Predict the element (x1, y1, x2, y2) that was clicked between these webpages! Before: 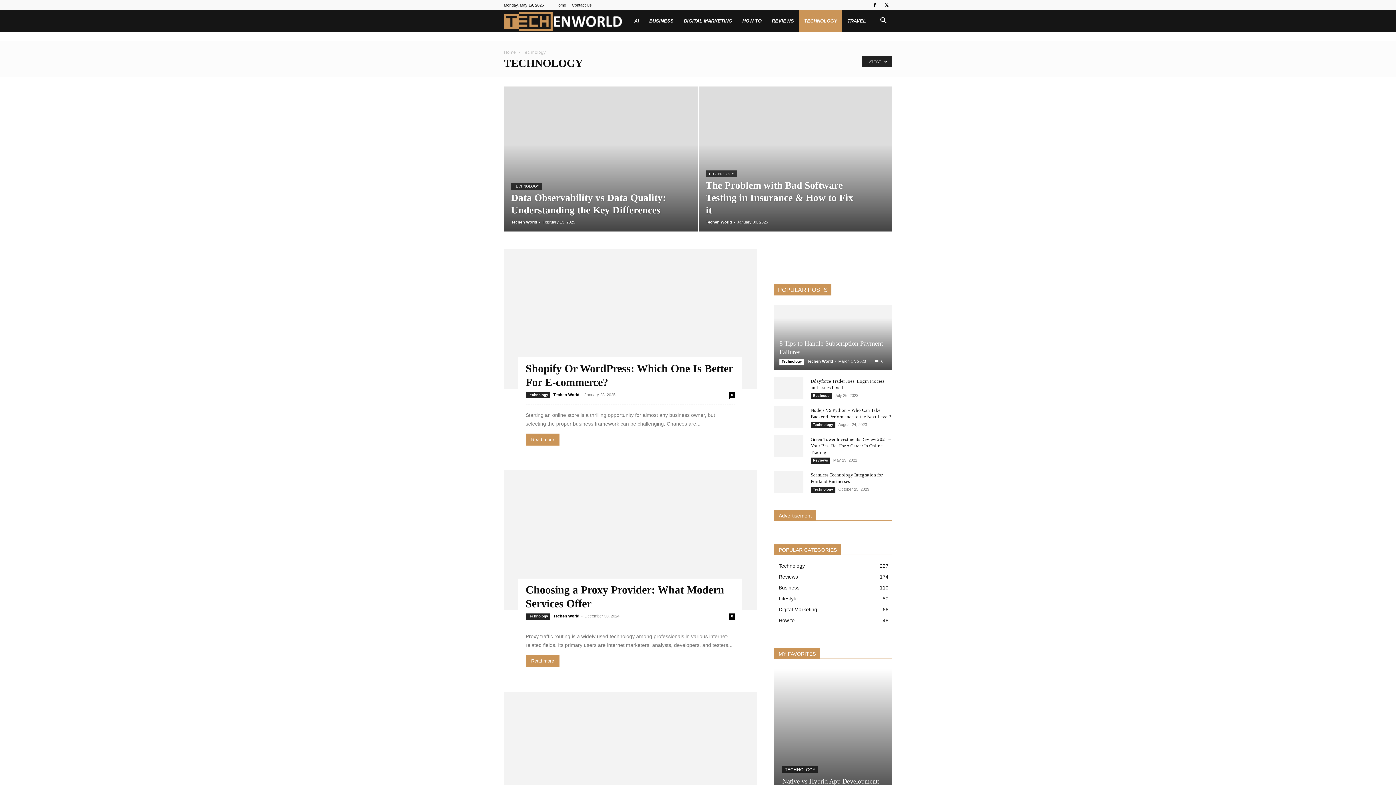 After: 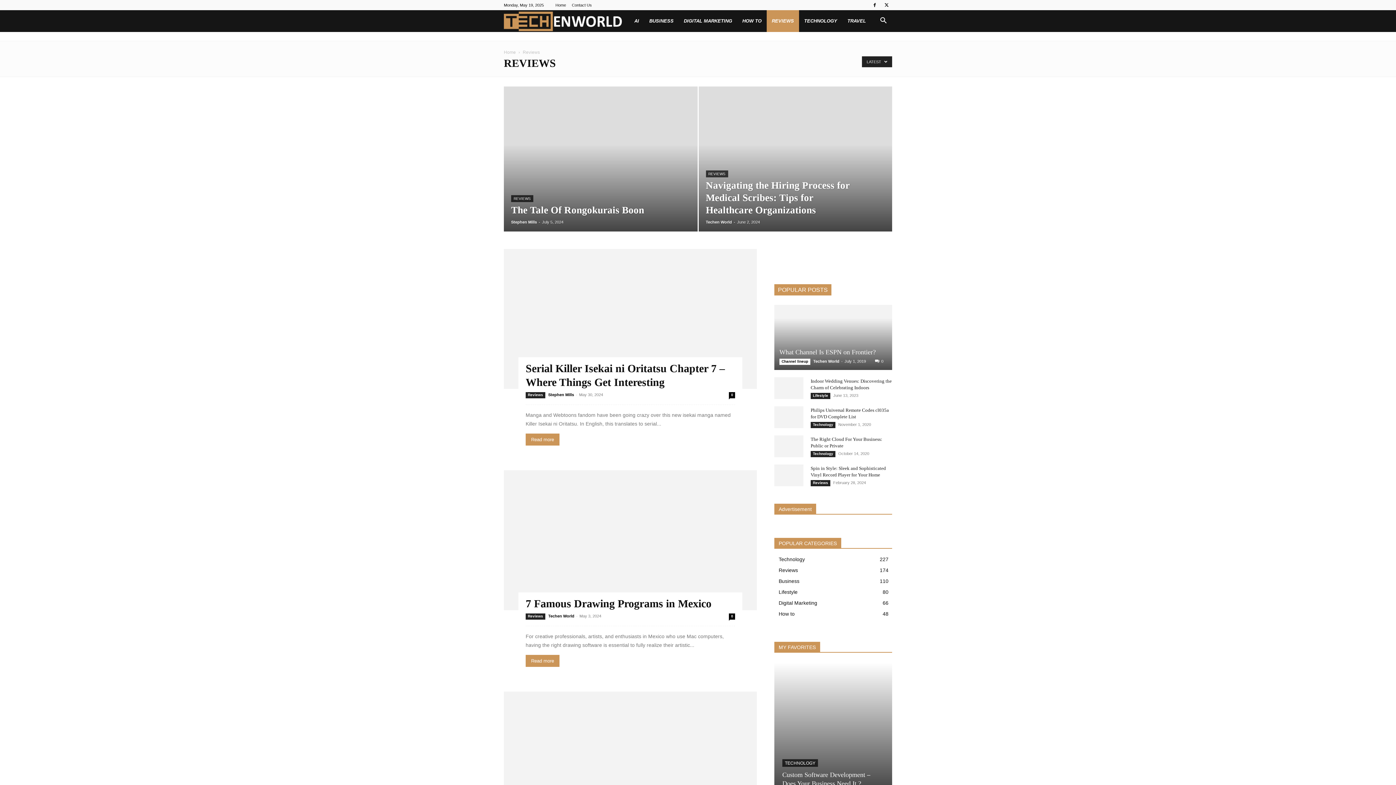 Action: bbox: (767, 10, 799, 32) label: REVIEWS